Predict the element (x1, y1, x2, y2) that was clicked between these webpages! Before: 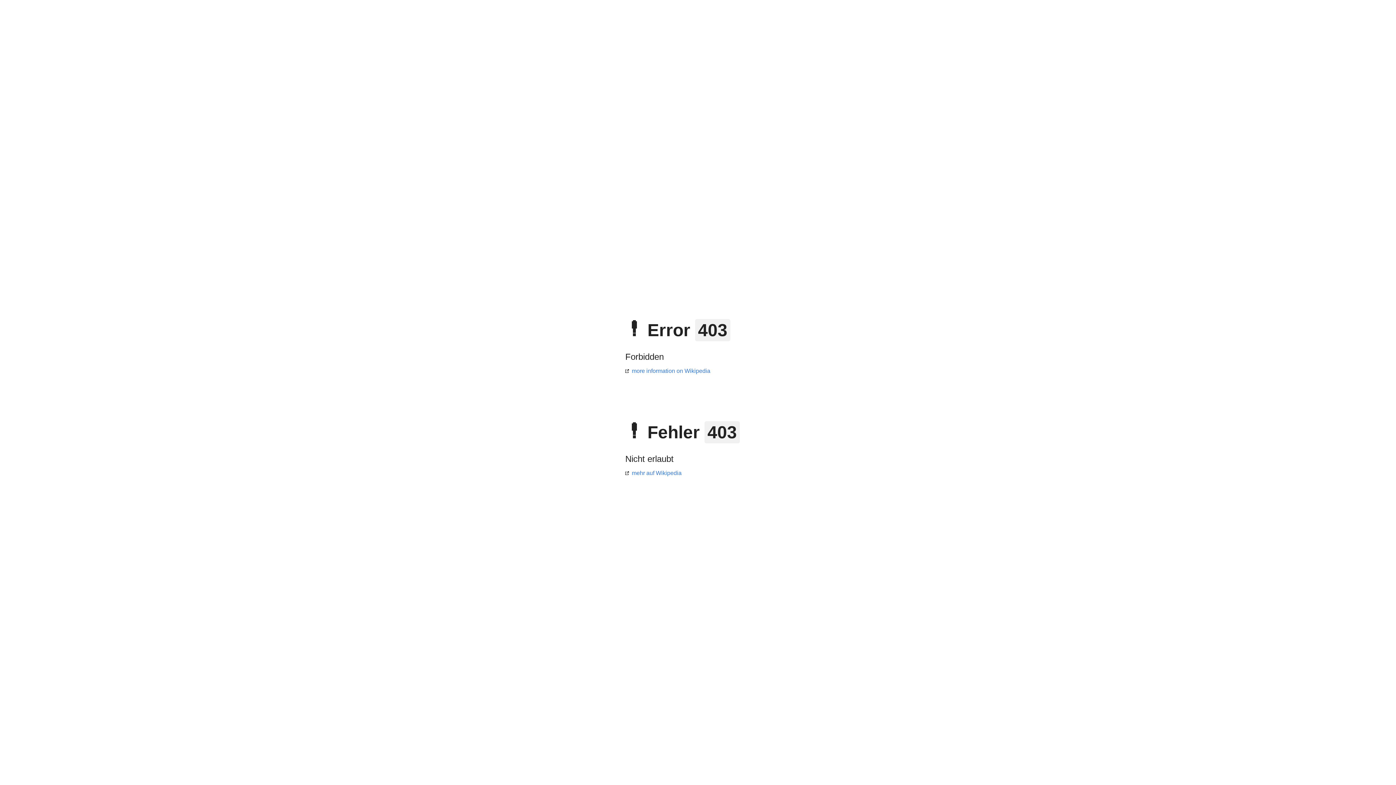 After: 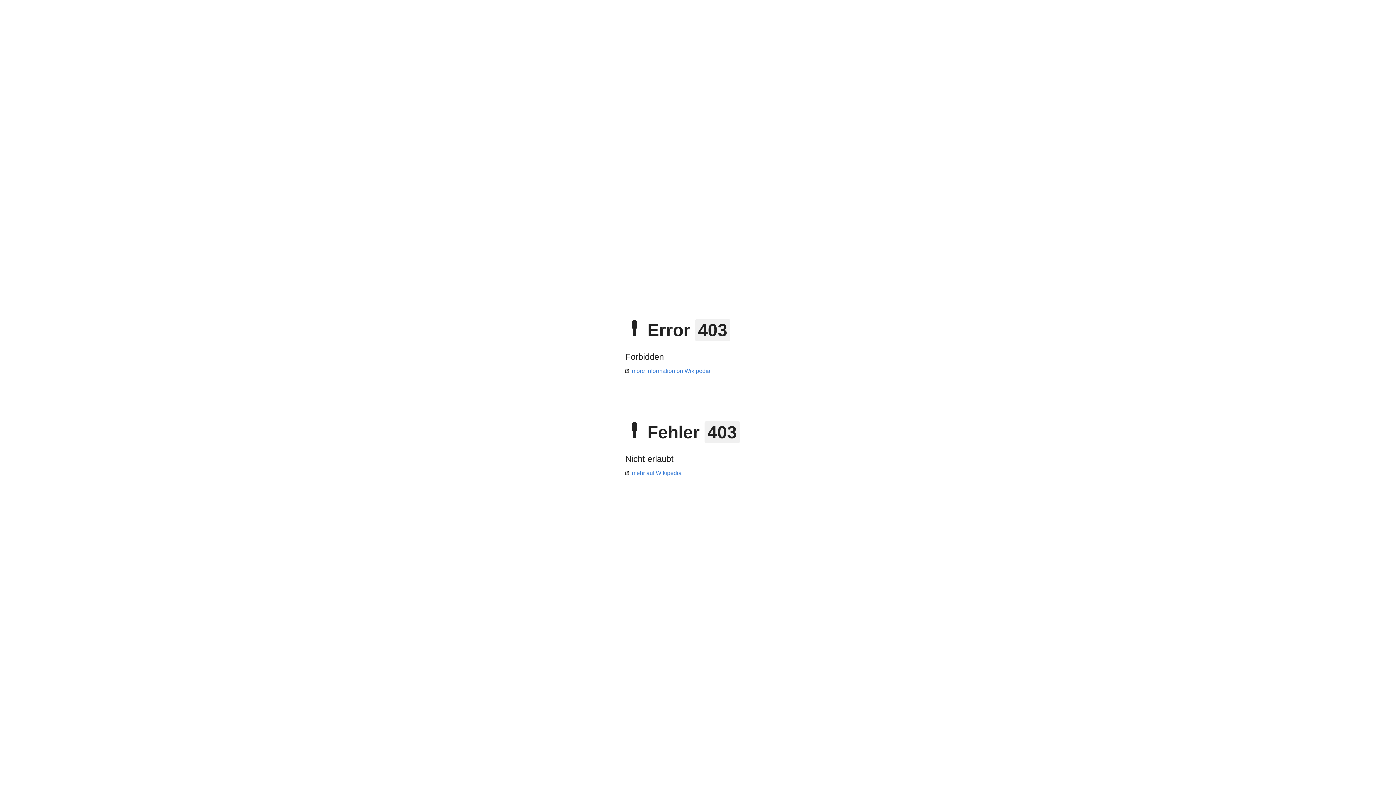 Action: bbox: (625, 368, 710, 374) label: more information on Wikipedia